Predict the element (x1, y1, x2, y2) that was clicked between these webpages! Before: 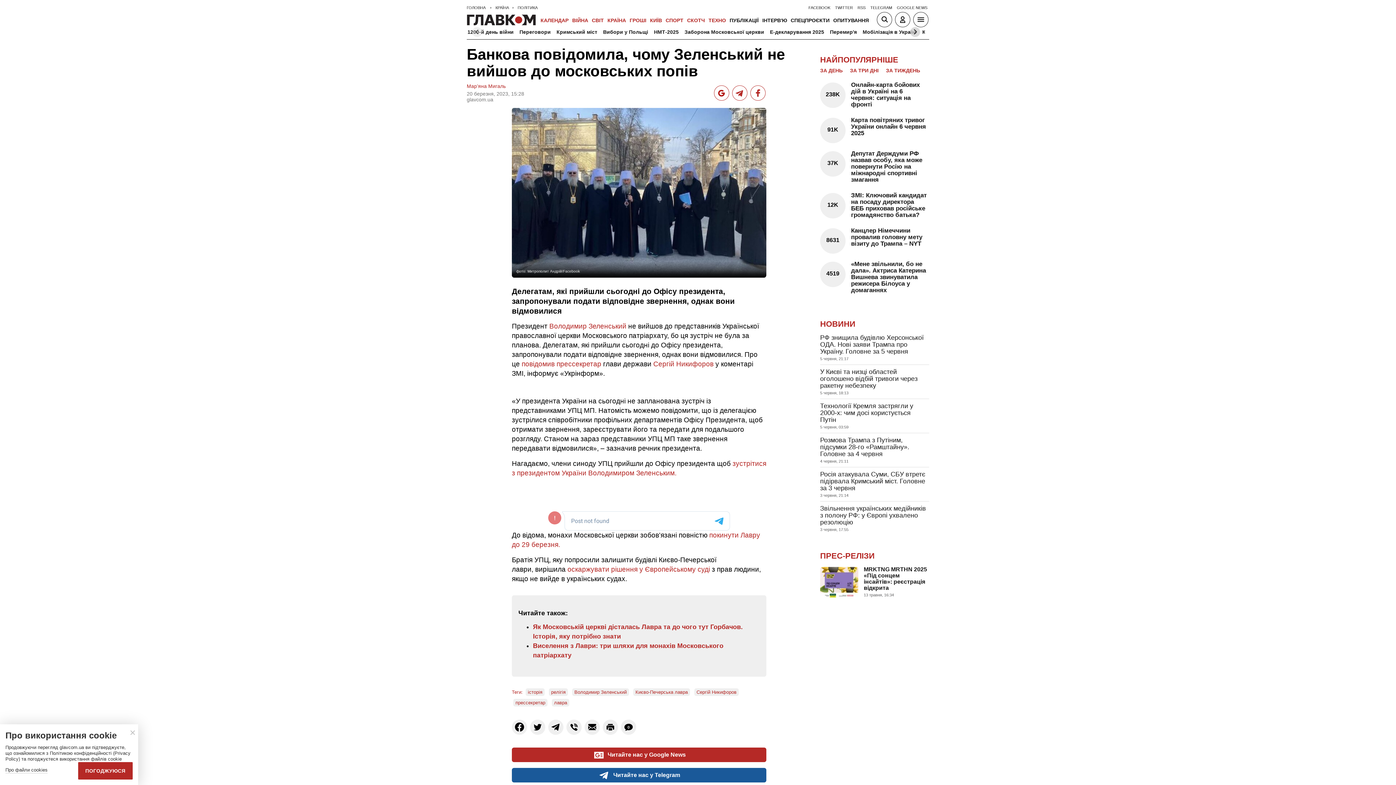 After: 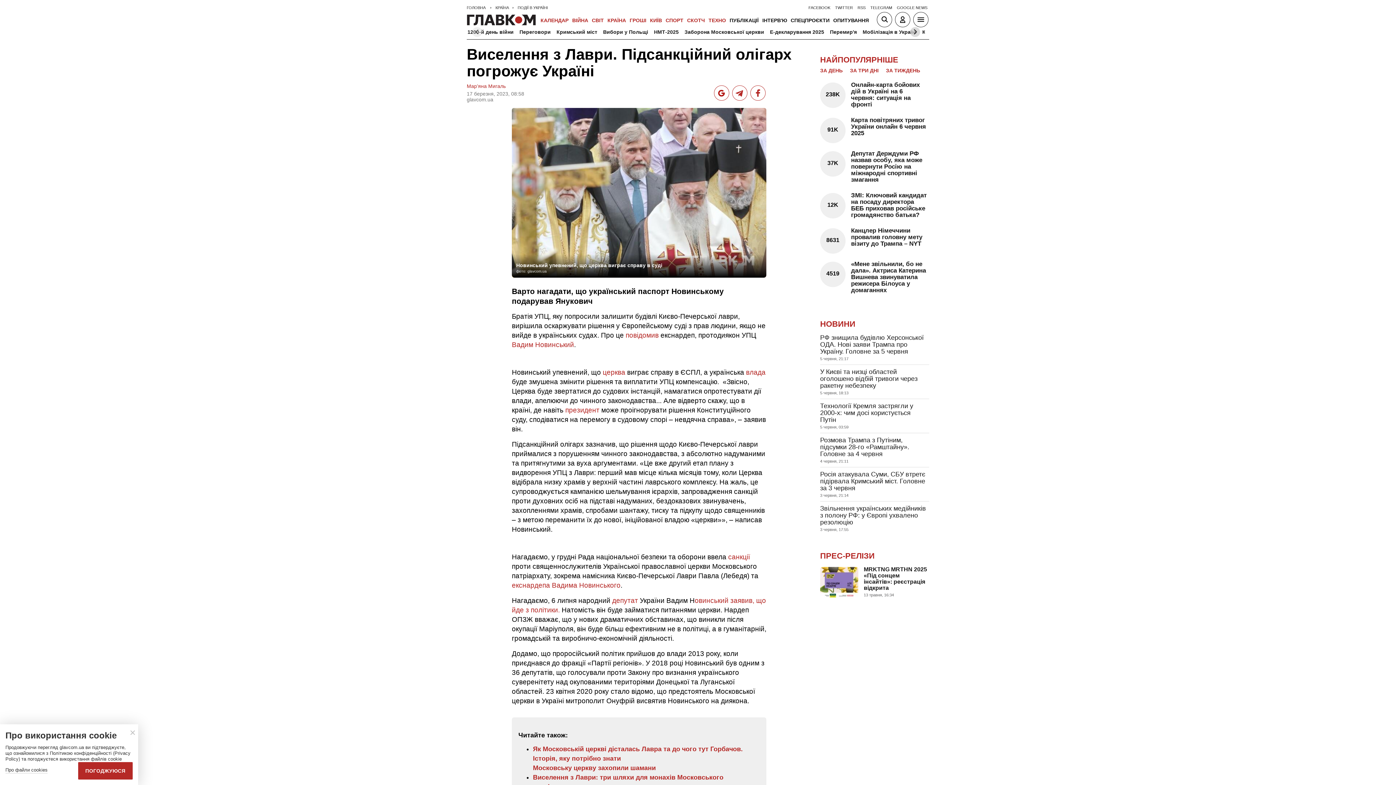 Action: bbox: (567, 565, 710, 573) label: оскаржувати рішення у Європейському суді